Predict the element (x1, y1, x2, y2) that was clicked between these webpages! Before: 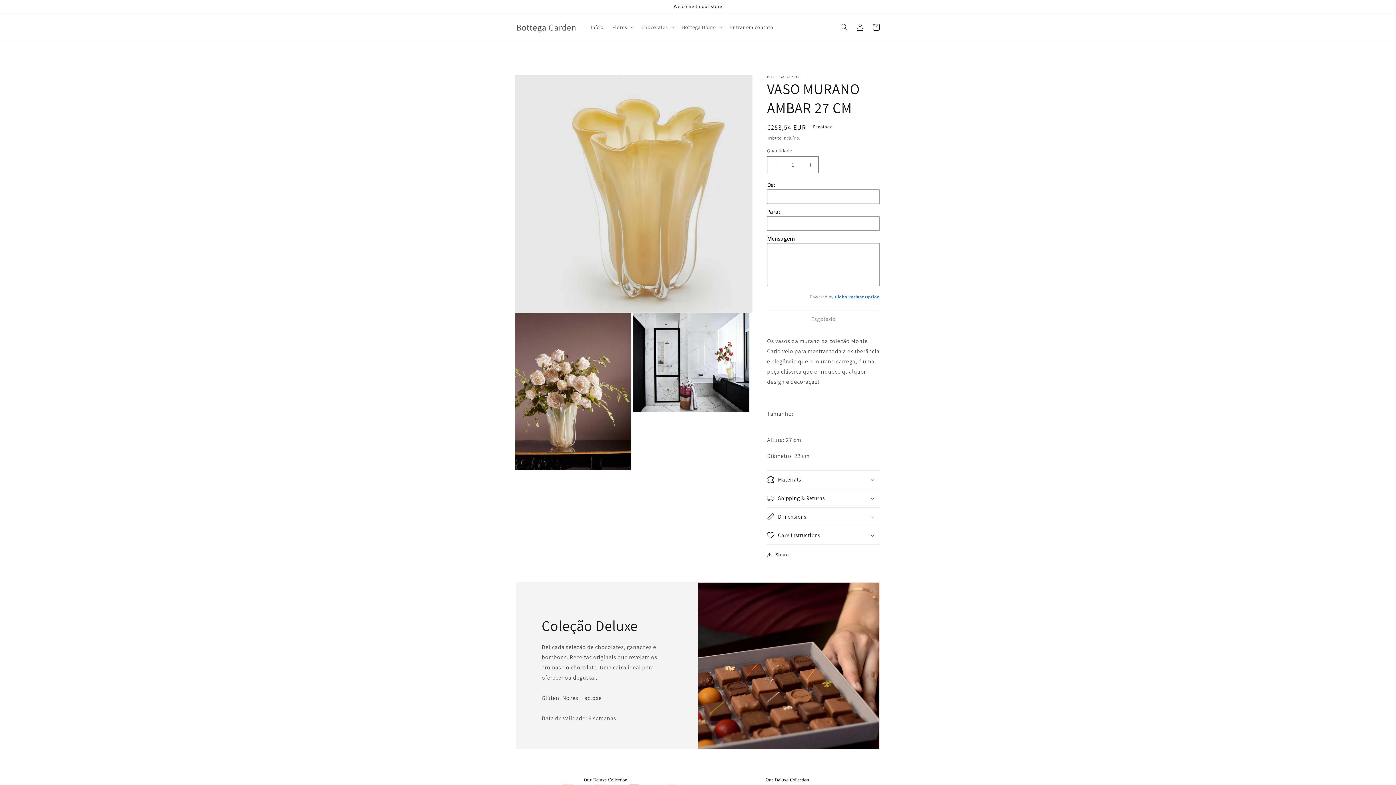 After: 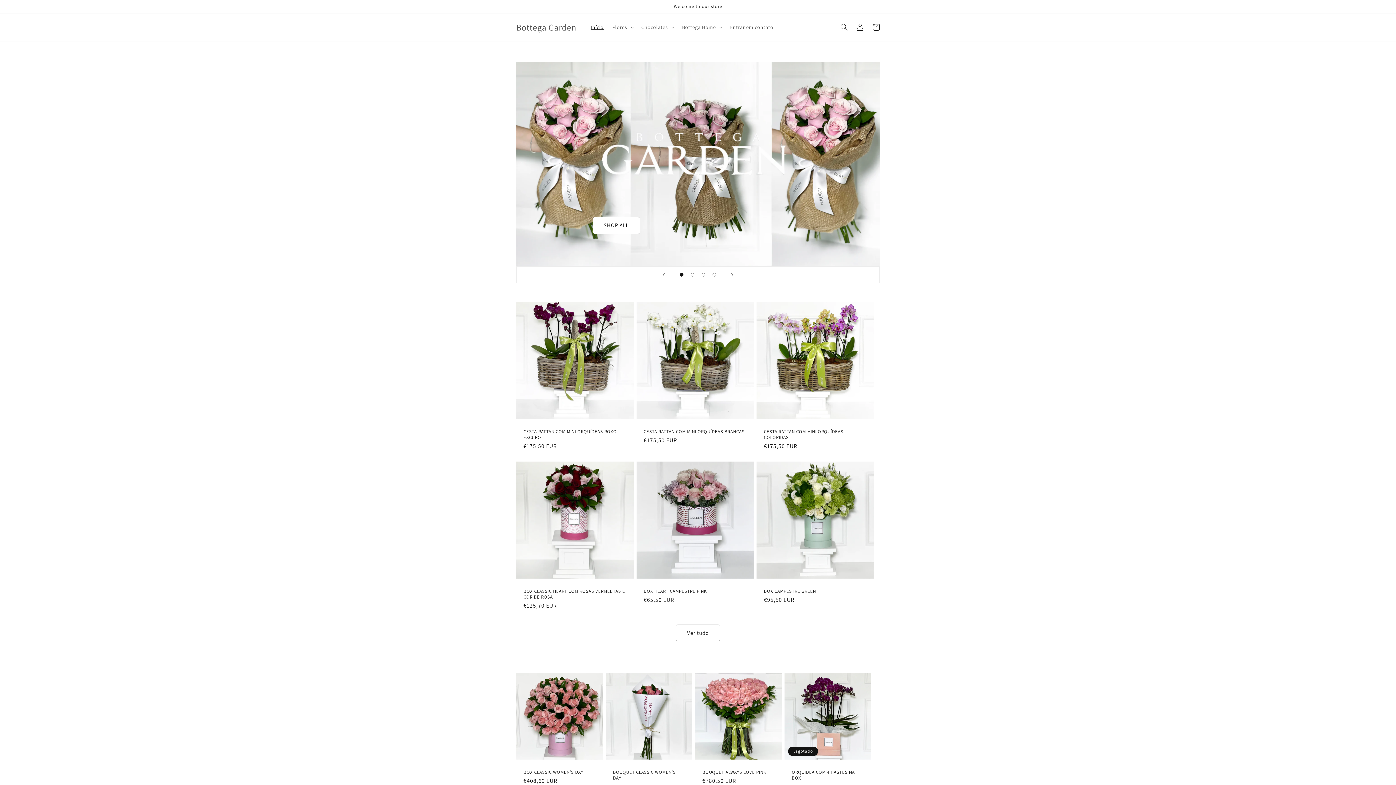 Action: bbox: (513, 20, 579, 34) label: Bottega Garden